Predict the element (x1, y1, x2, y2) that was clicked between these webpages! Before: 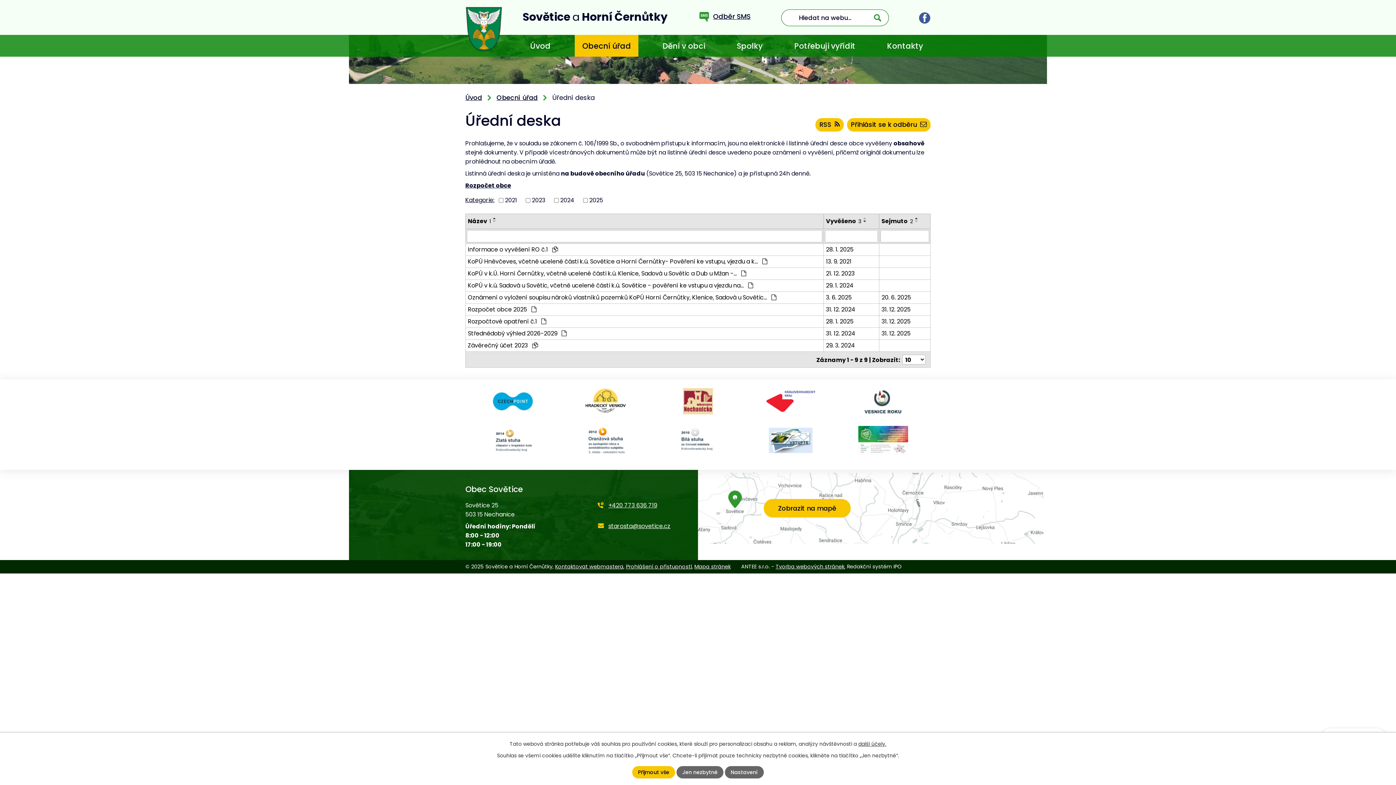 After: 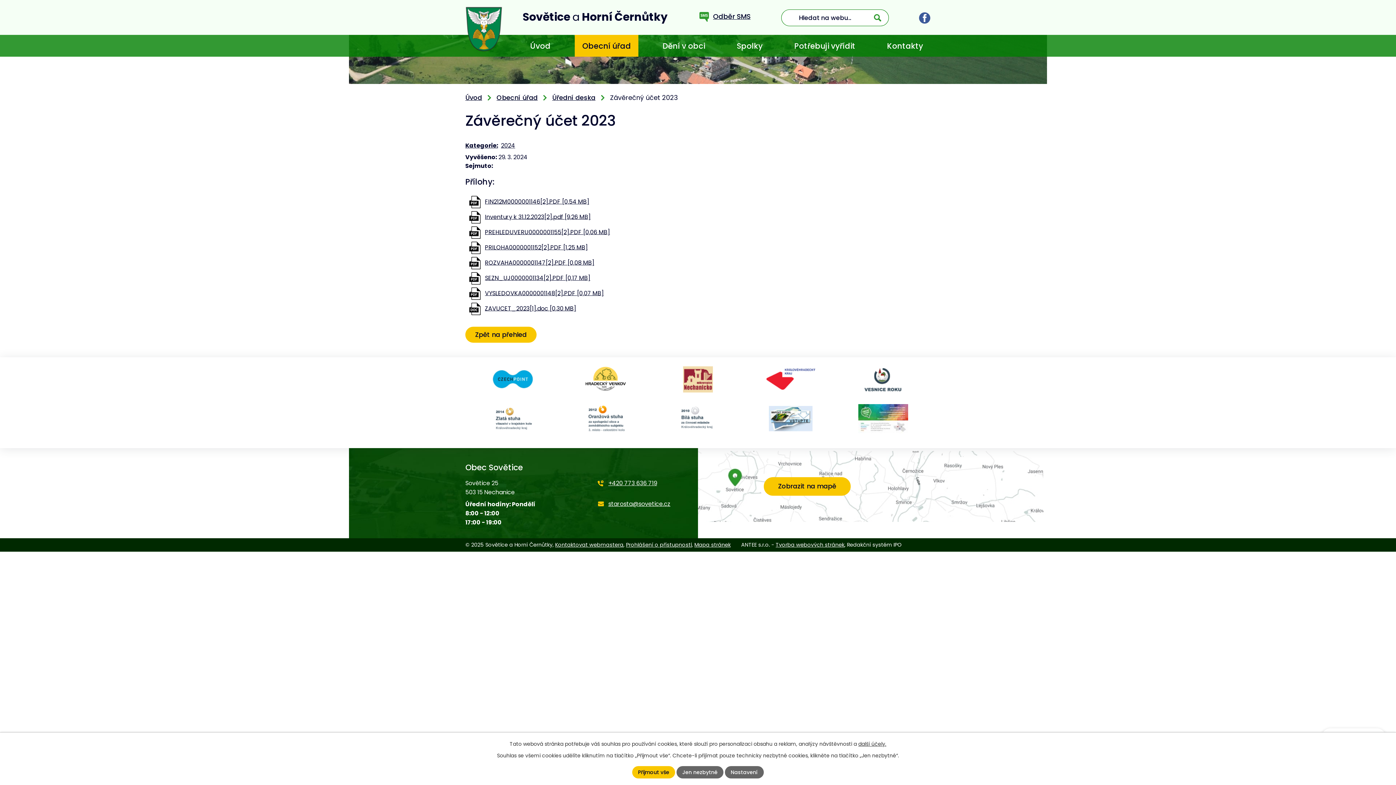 Action: bbox: (468, 341, 821, 350) label: Závěrečný účet 2023 